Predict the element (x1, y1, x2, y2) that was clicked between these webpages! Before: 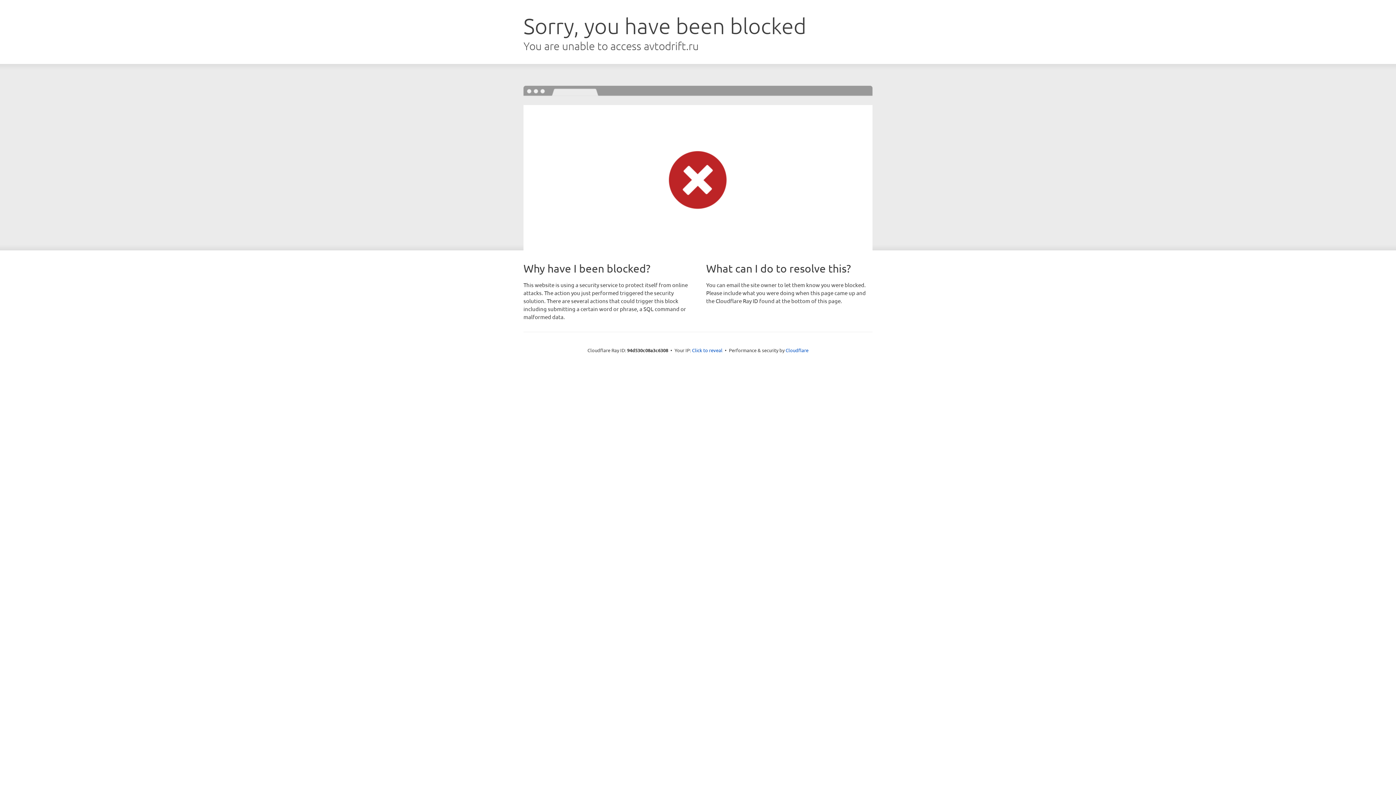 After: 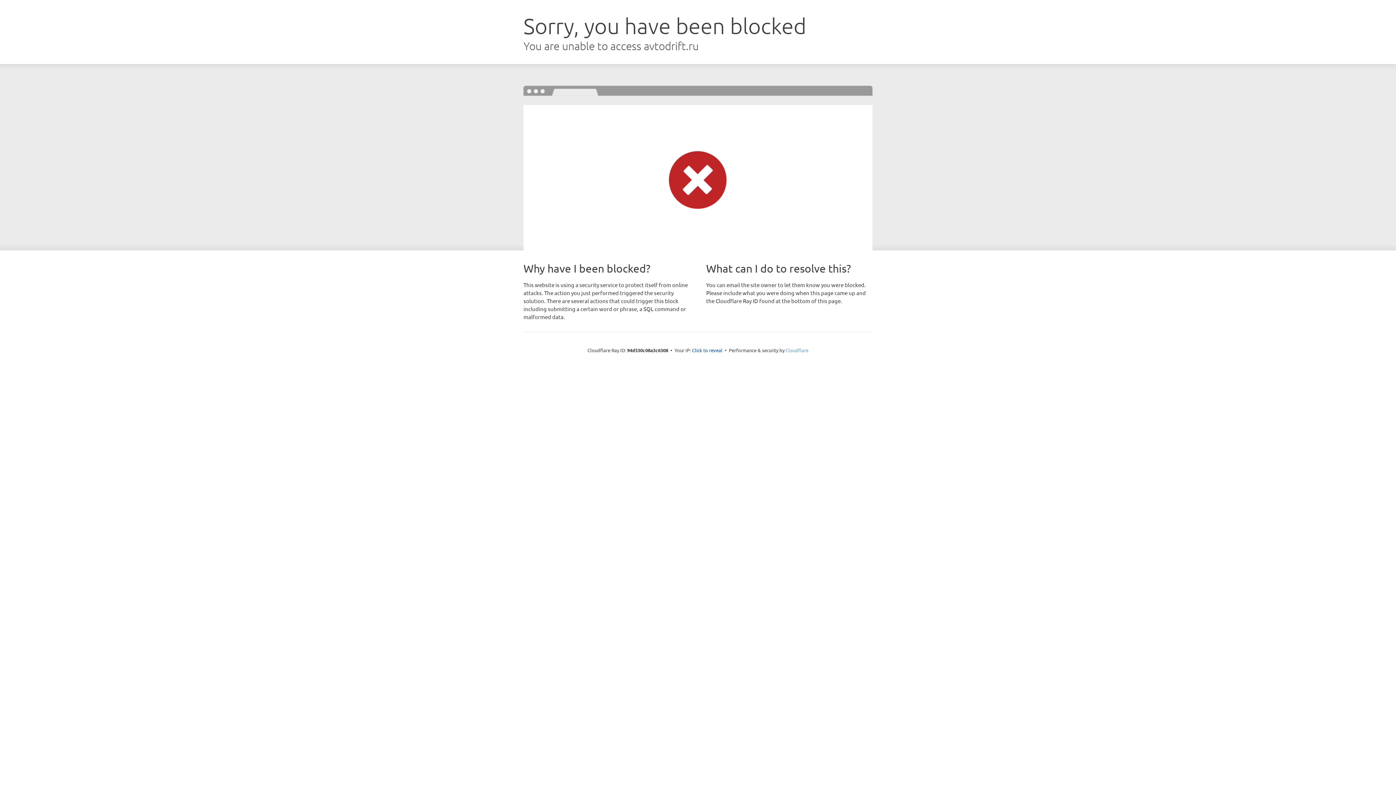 Action: label: Cloudflare bbox: (785, 347, 808, 353)